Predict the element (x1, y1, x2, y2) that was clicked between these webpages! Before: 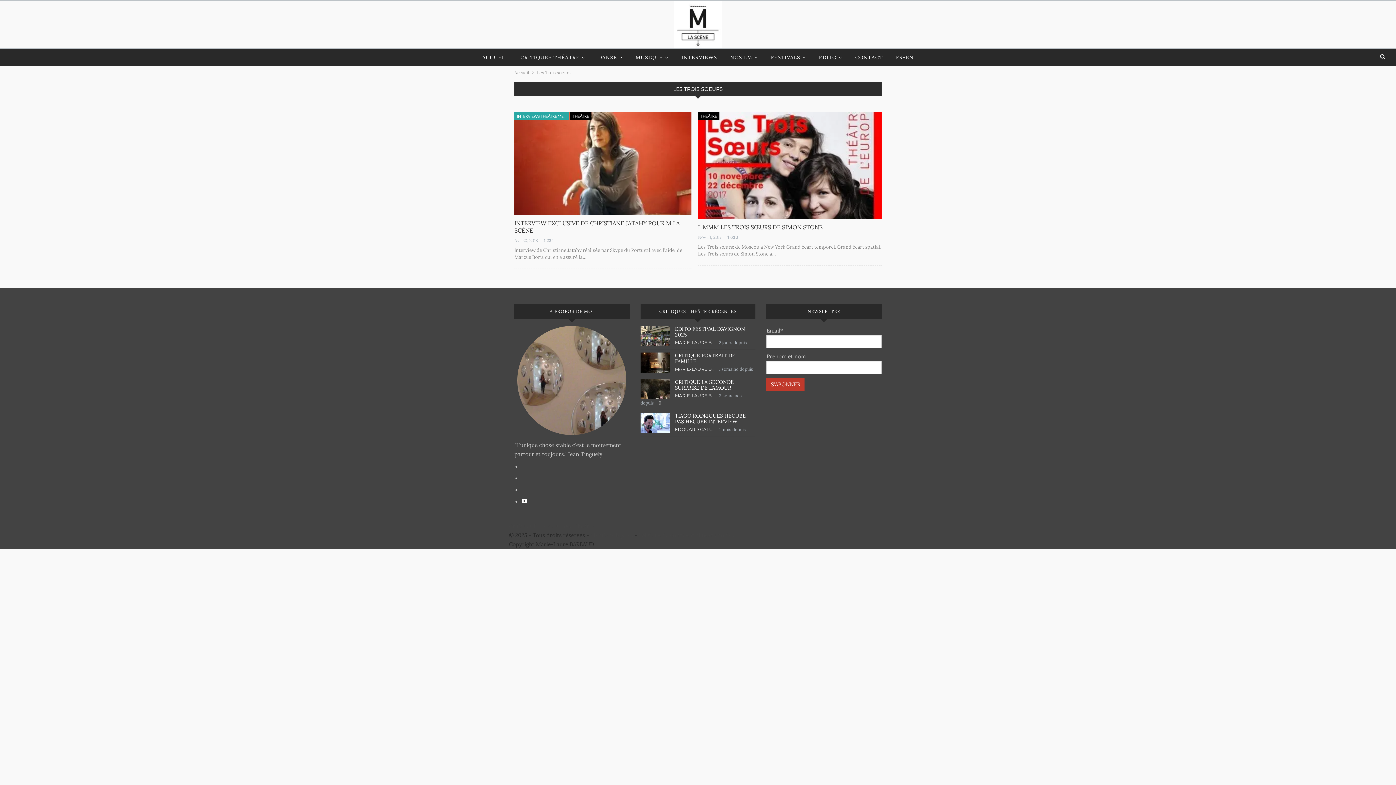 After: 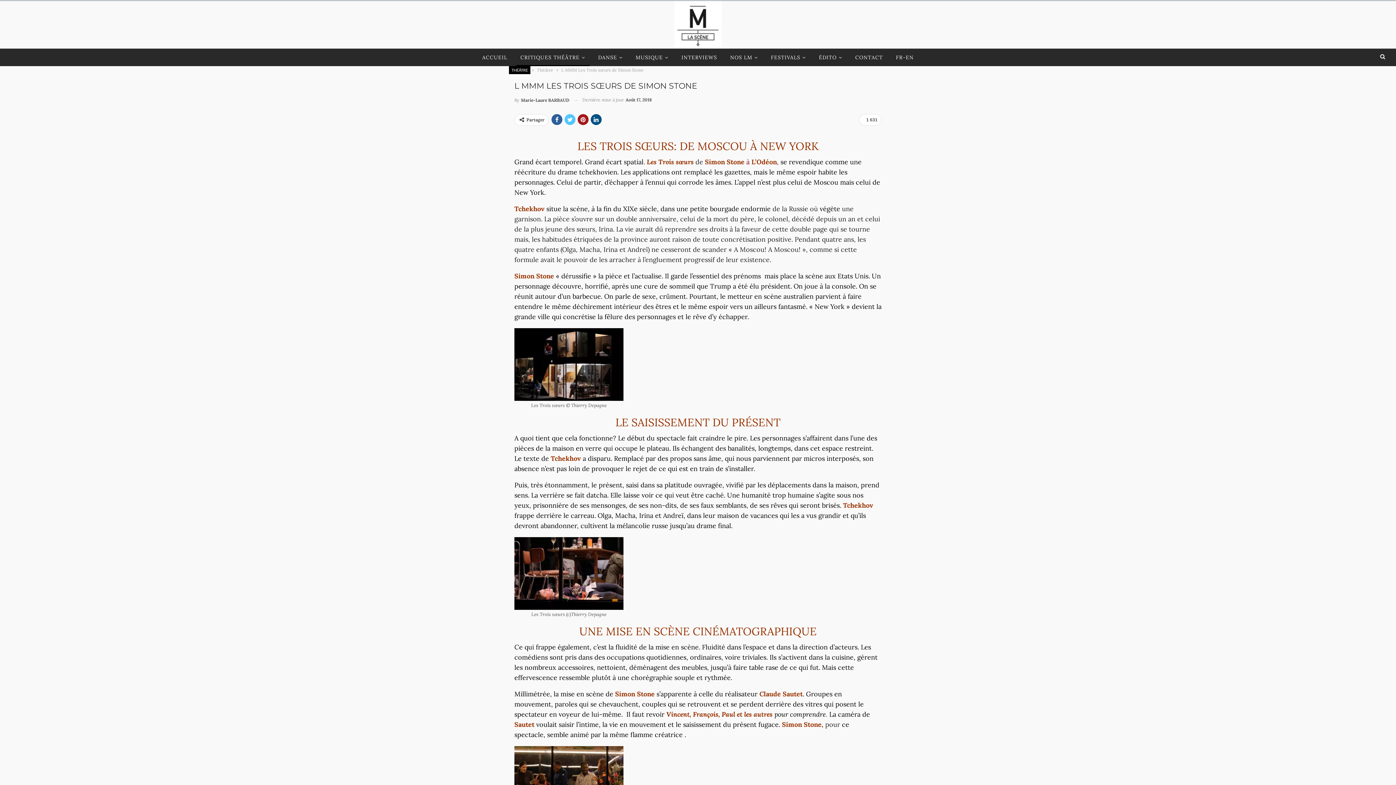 Action: bbox: (698, 223, 822, 230) label: L MMM LES TROIS SŒURS DE SIMON STONE